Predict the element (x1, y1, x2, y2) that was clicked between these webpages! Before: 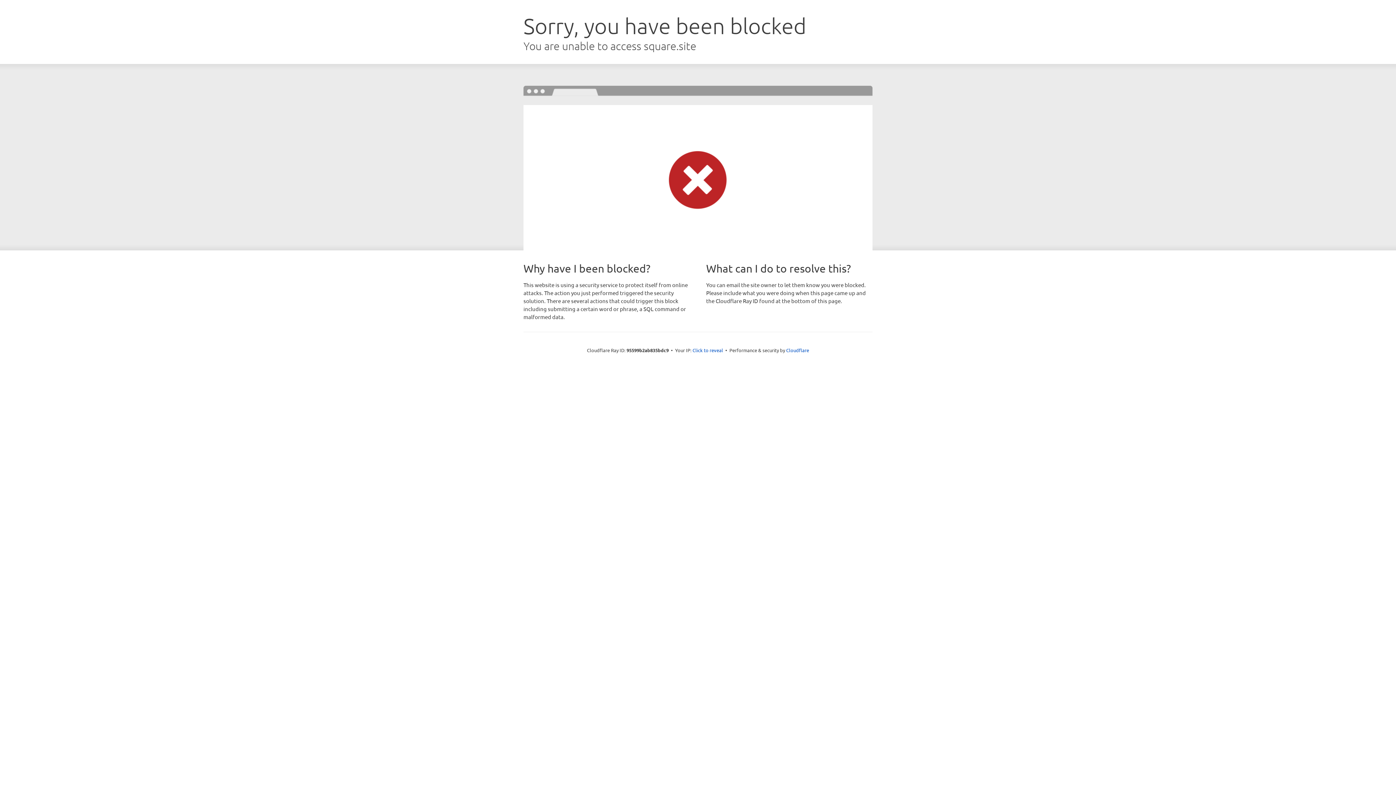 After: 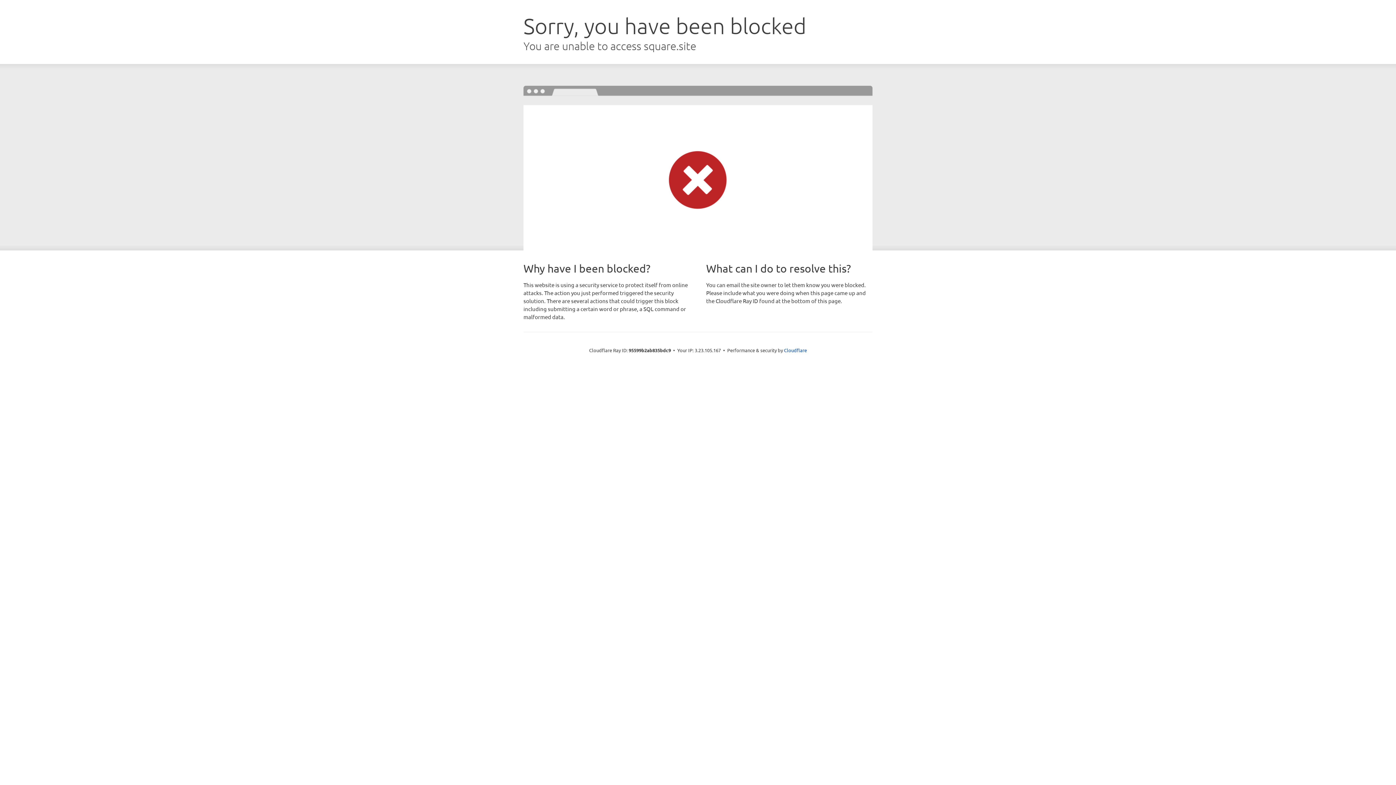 Action: bbox: (692, 346, 723, 353) label: Click to reveal